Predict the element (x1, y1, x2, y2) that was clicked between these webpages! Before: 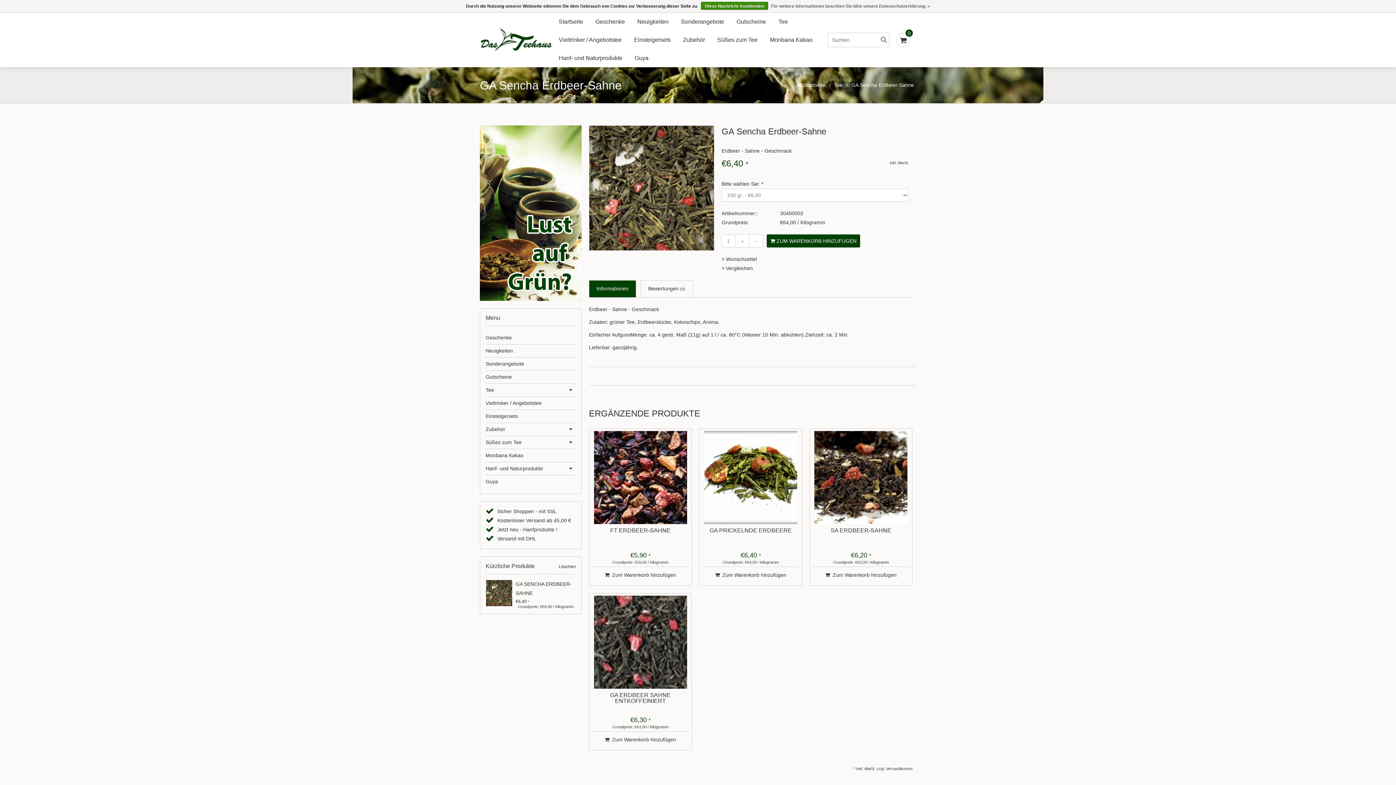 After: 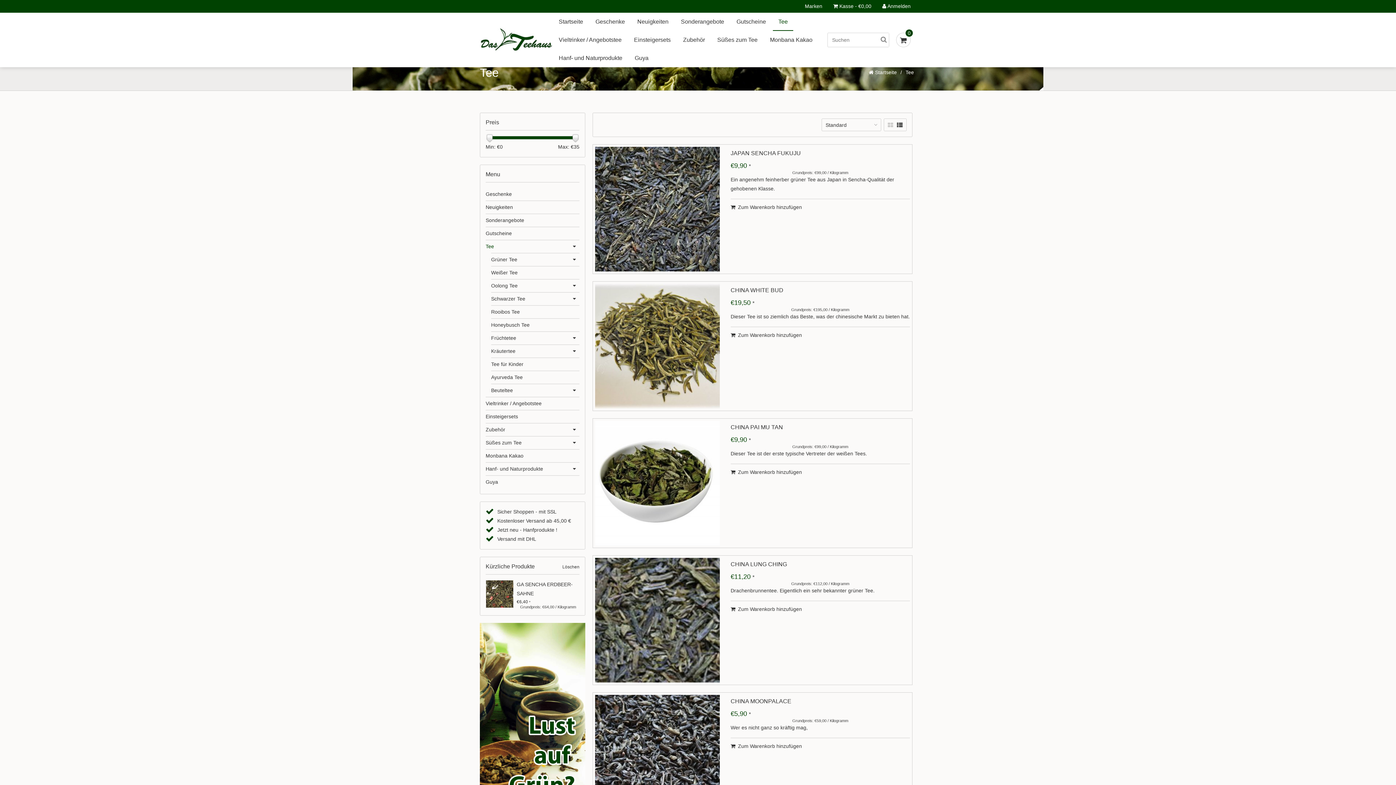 Action: label: Tee bbox: (485, 383, 576, 396)